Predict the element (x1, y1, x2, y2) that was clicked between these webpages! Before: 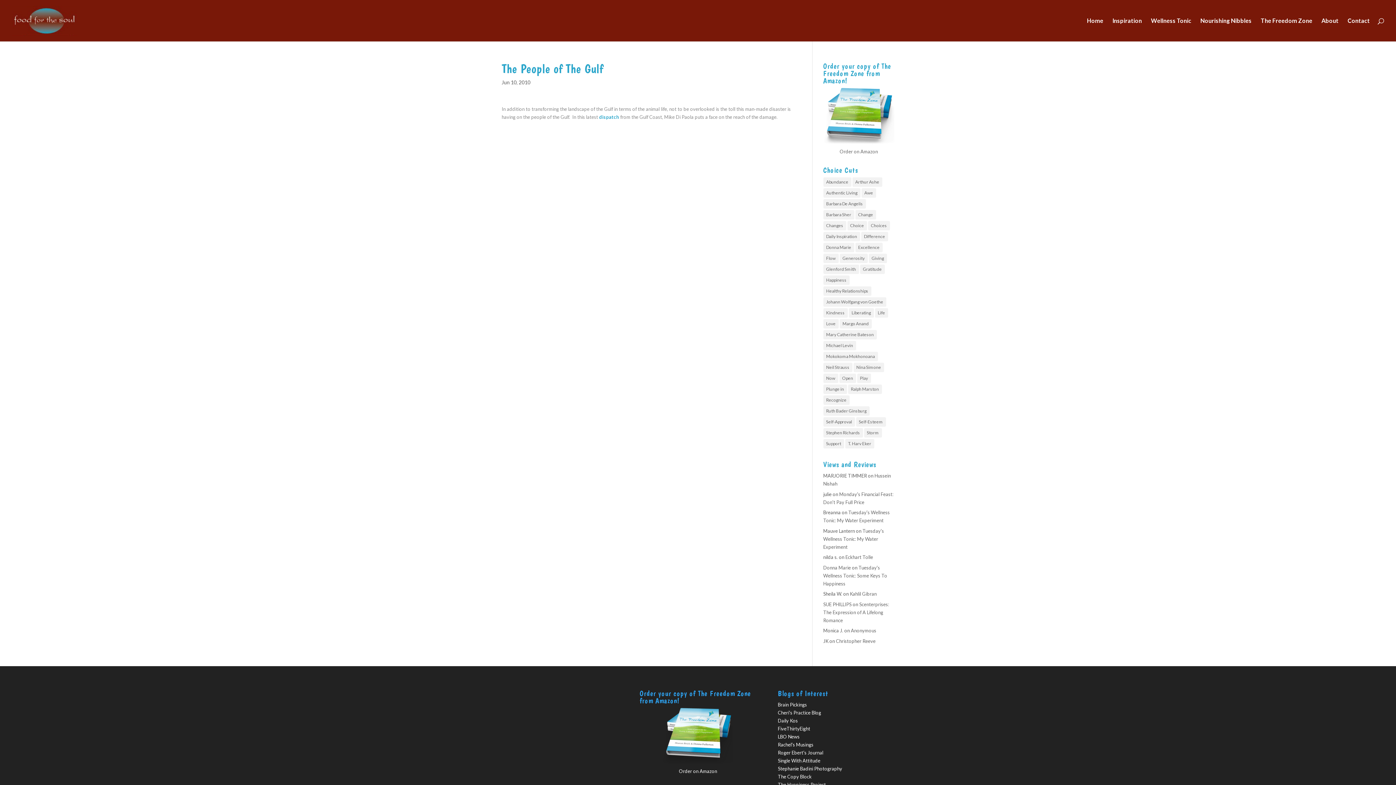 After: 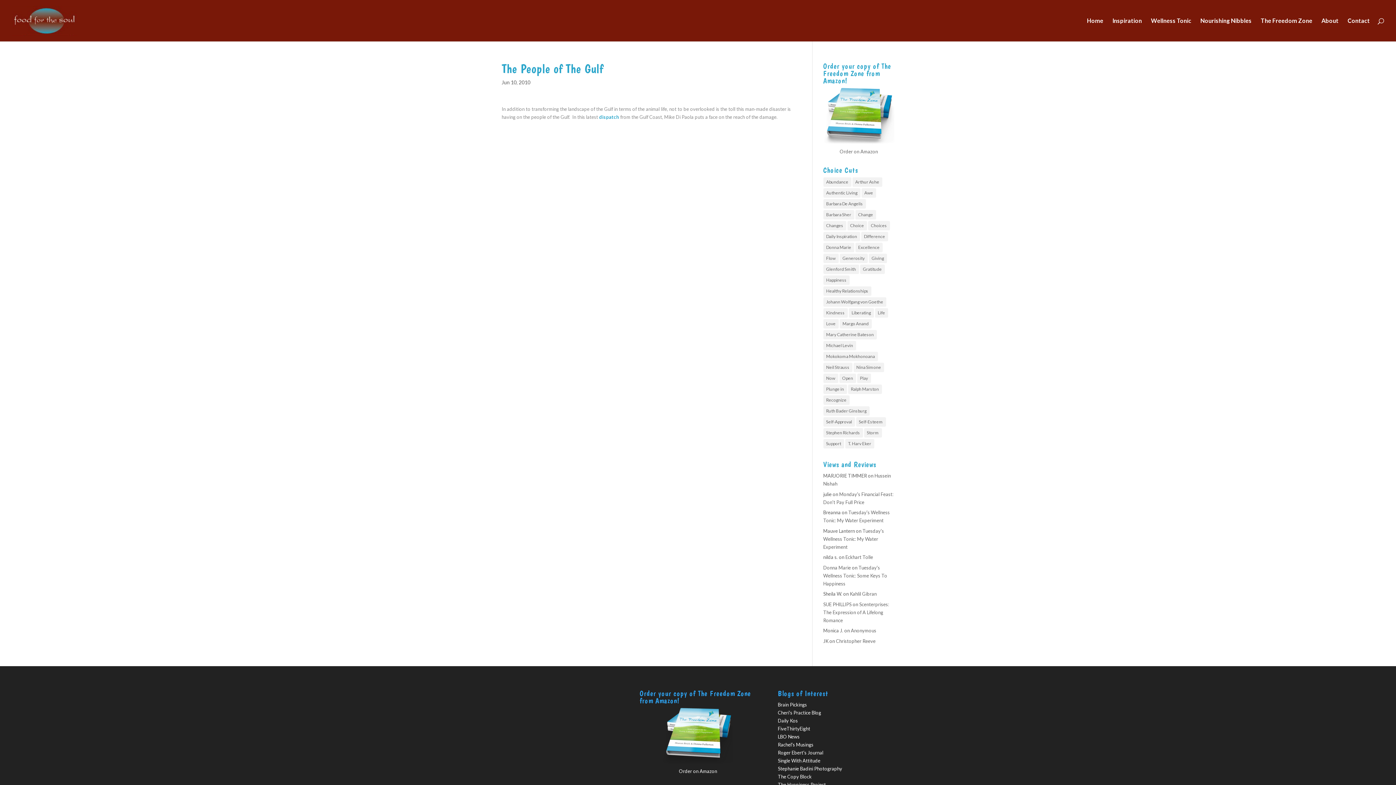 Action: bbox: (778, 726, 810, 731) label: FiveThirtyEight